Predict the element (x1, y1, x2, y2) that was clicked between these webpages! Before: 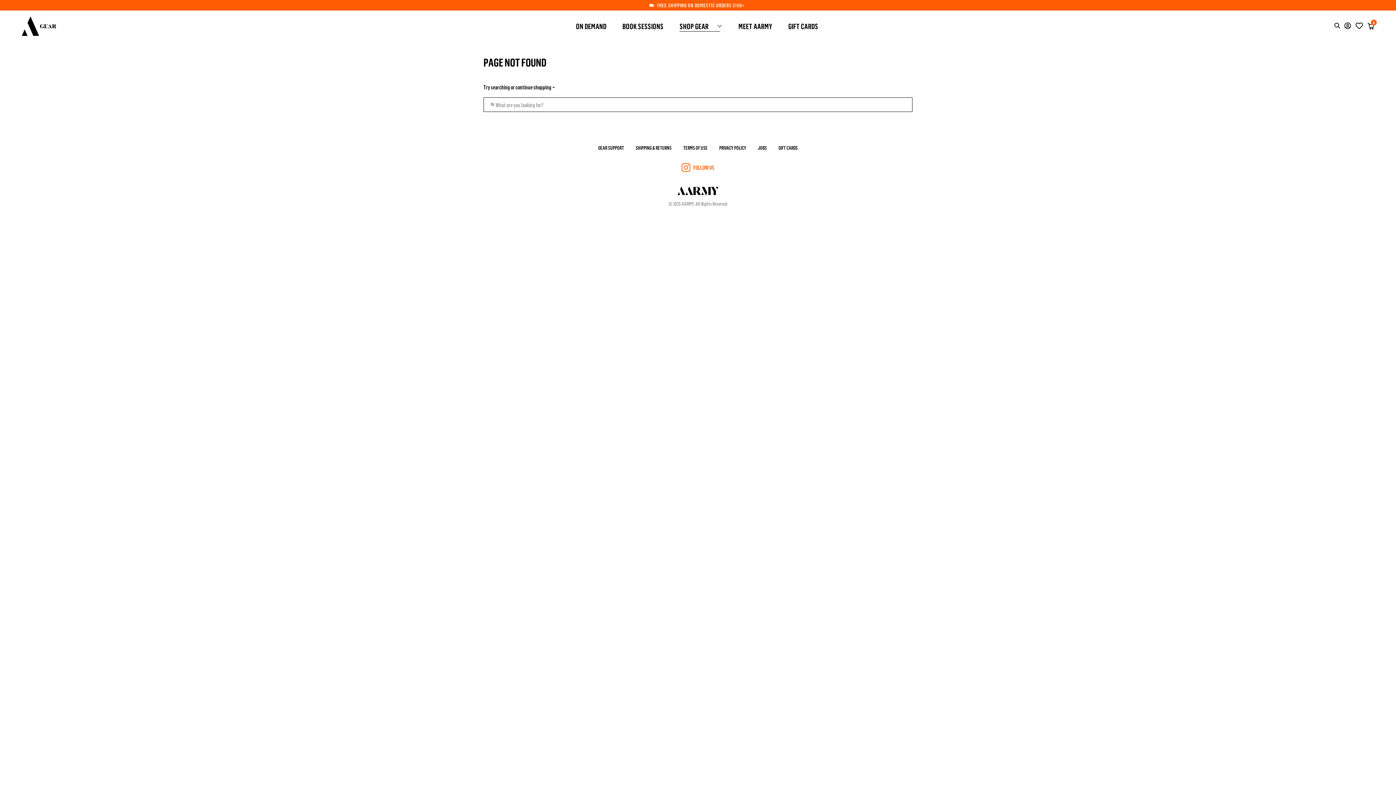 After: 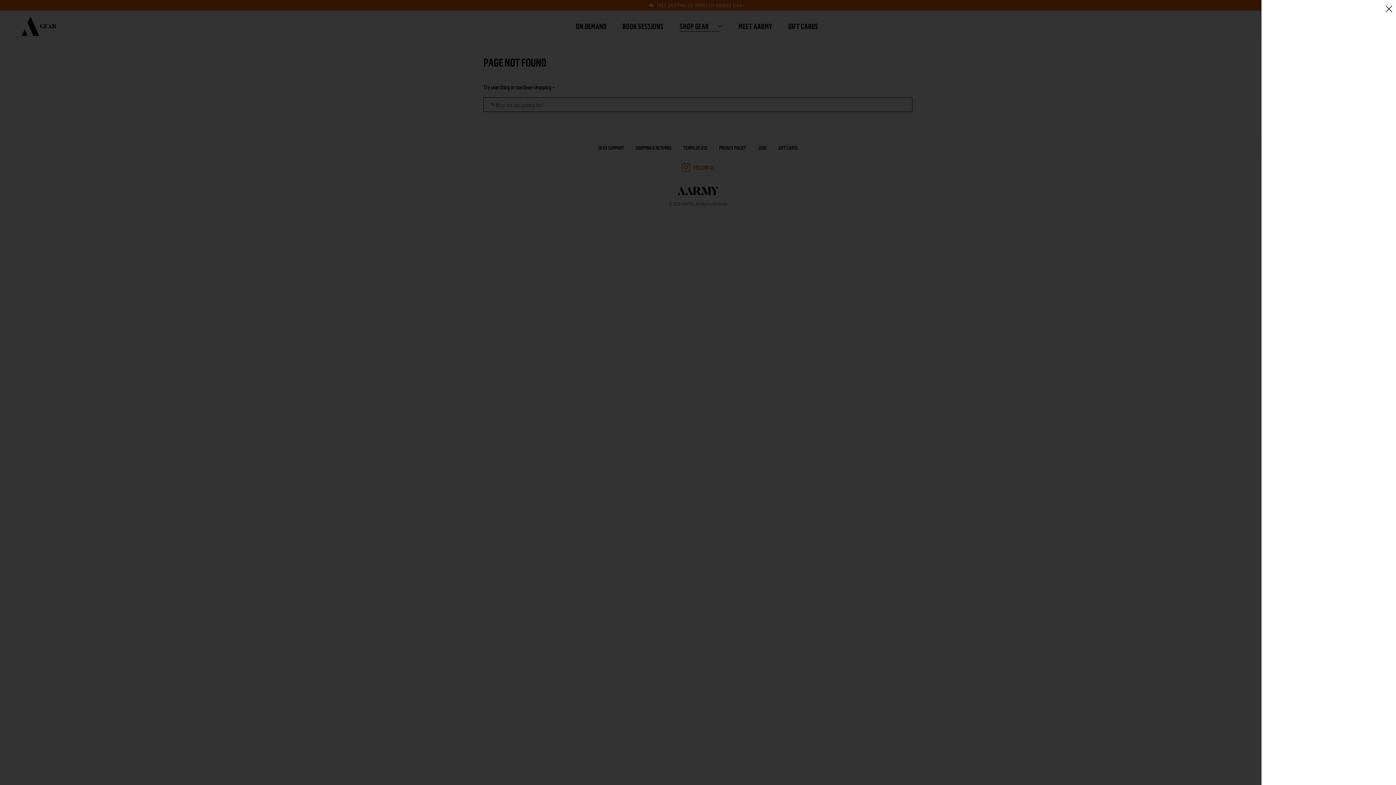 Action: label: 0 bbox: (1365, 21, 1376, 30)